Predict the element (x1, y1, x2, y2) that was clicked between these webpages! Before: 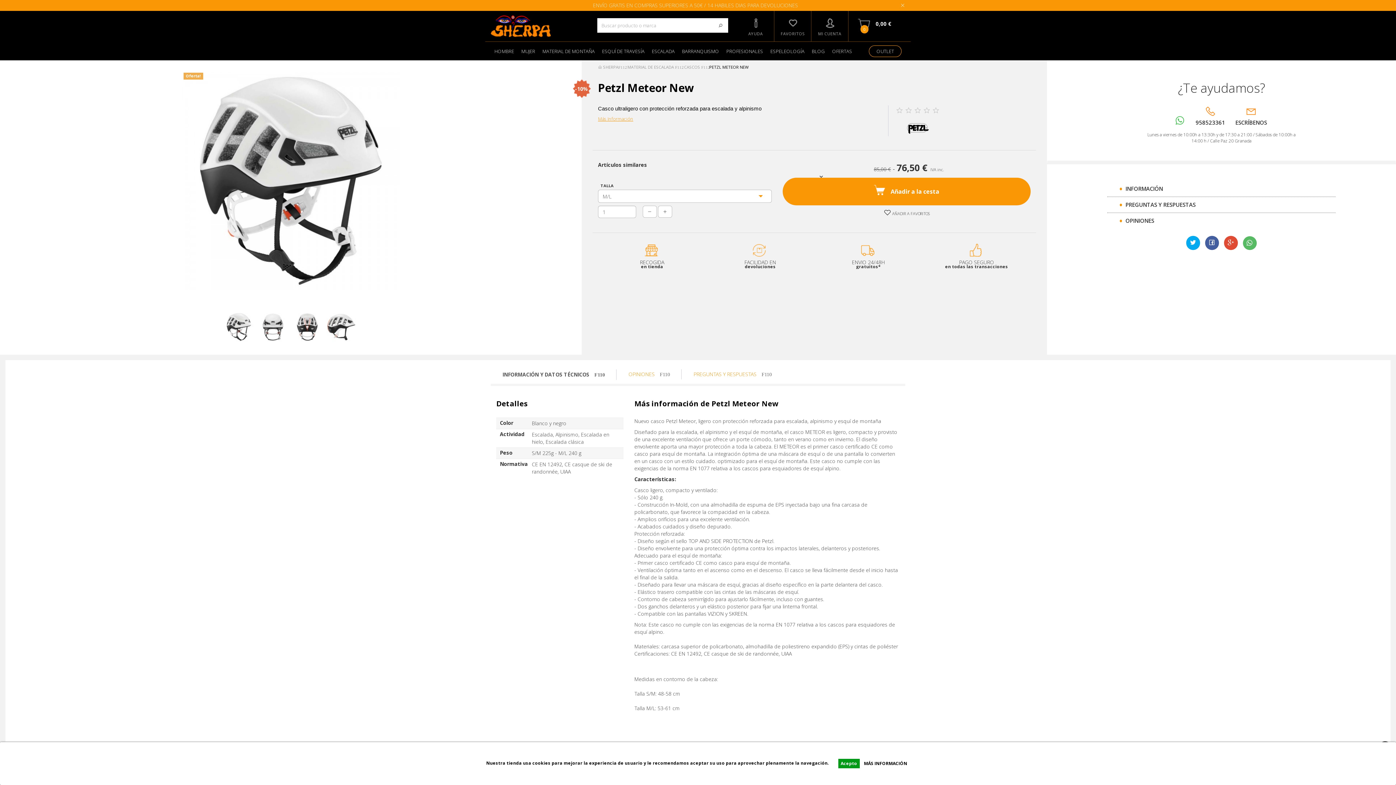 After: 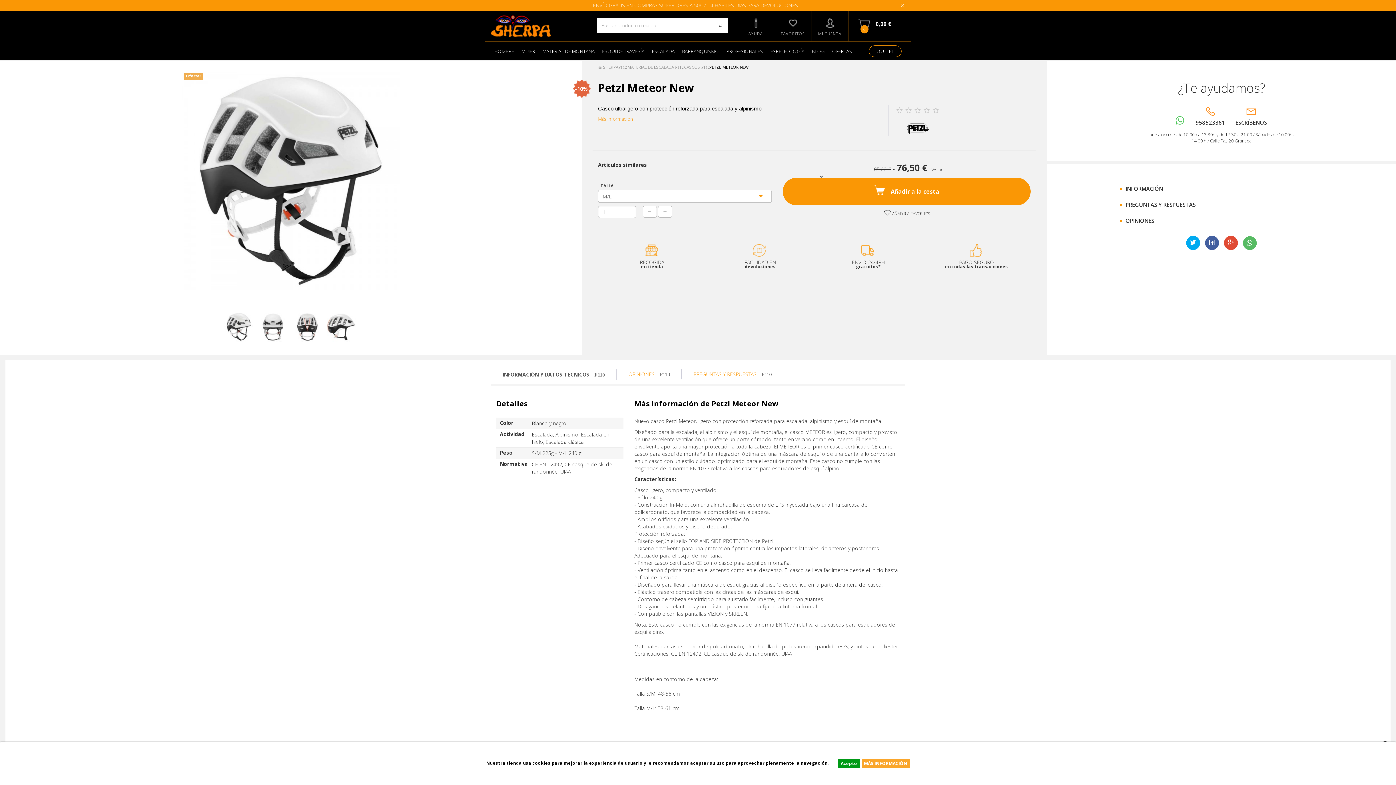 Action: bbox: (861, 759, 910, 768) label: MÁS INFORMACIÓN